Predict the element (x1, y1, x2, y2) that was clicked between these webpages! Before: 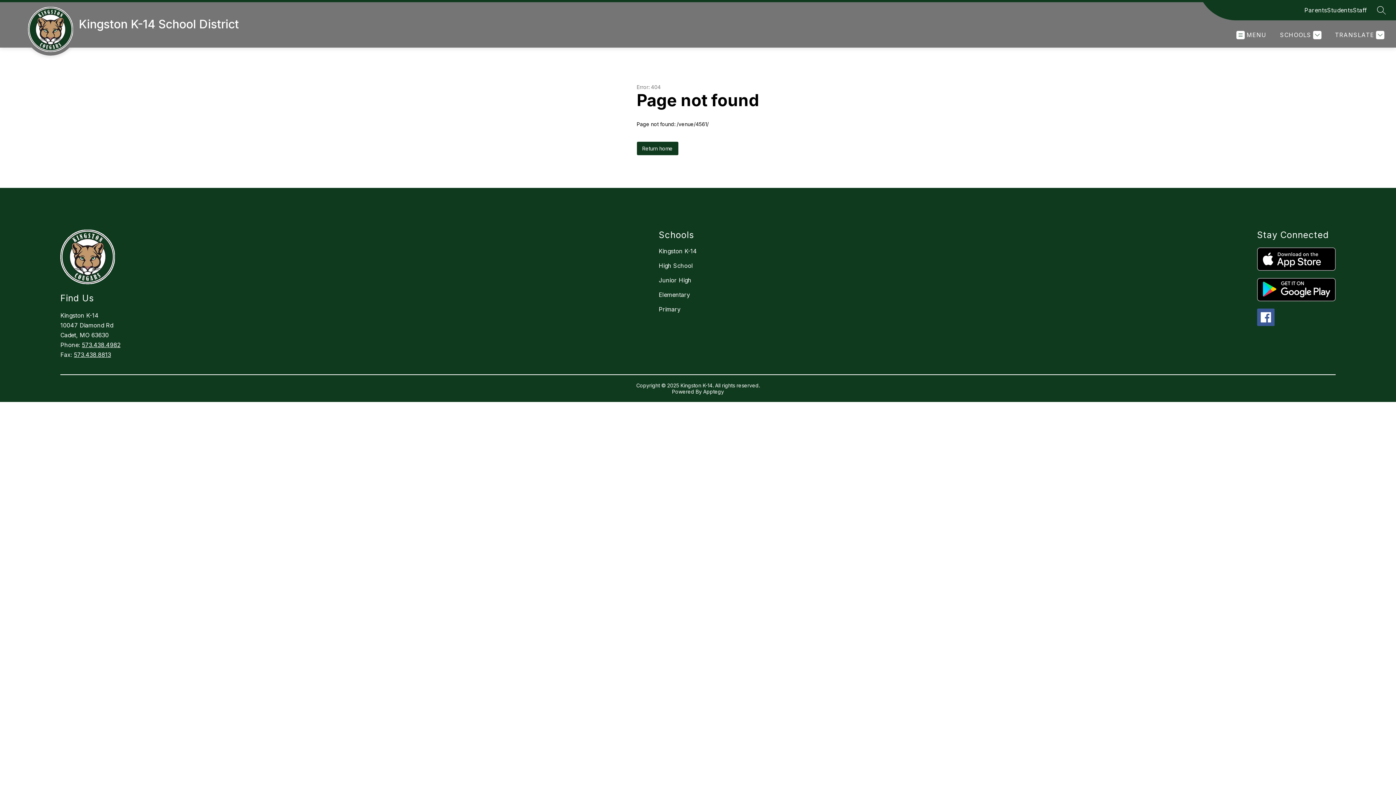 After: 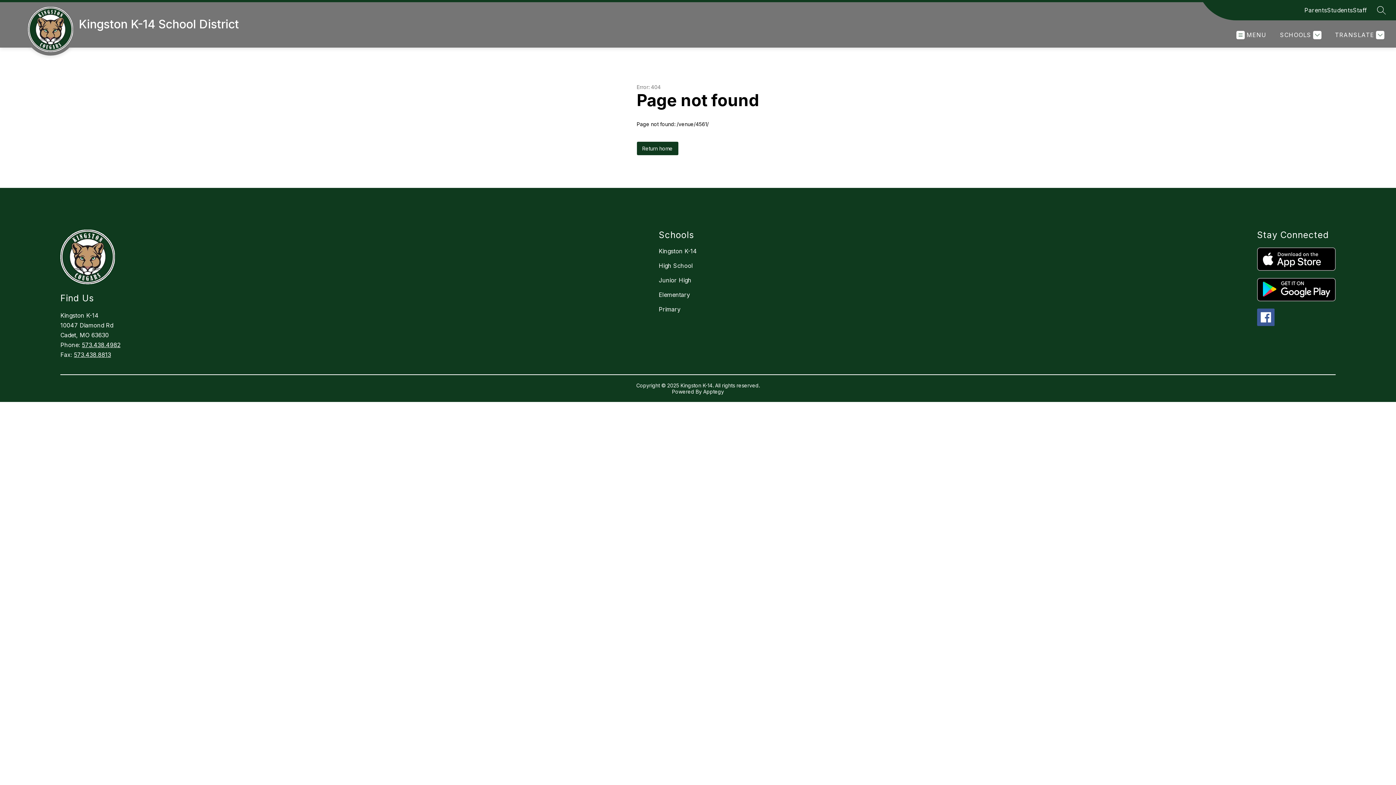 Action: bbox: (73, 351, 111, 358) label: 573.438.8813